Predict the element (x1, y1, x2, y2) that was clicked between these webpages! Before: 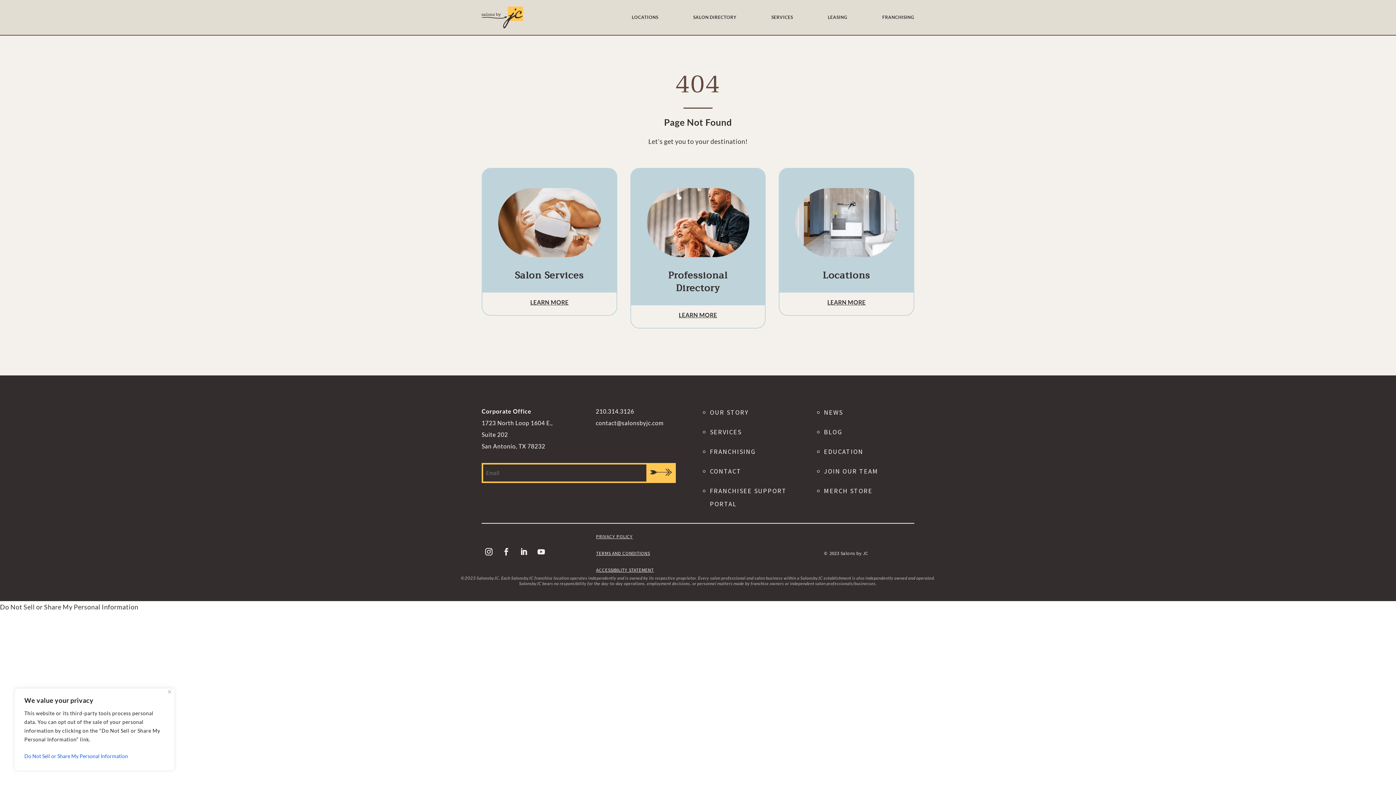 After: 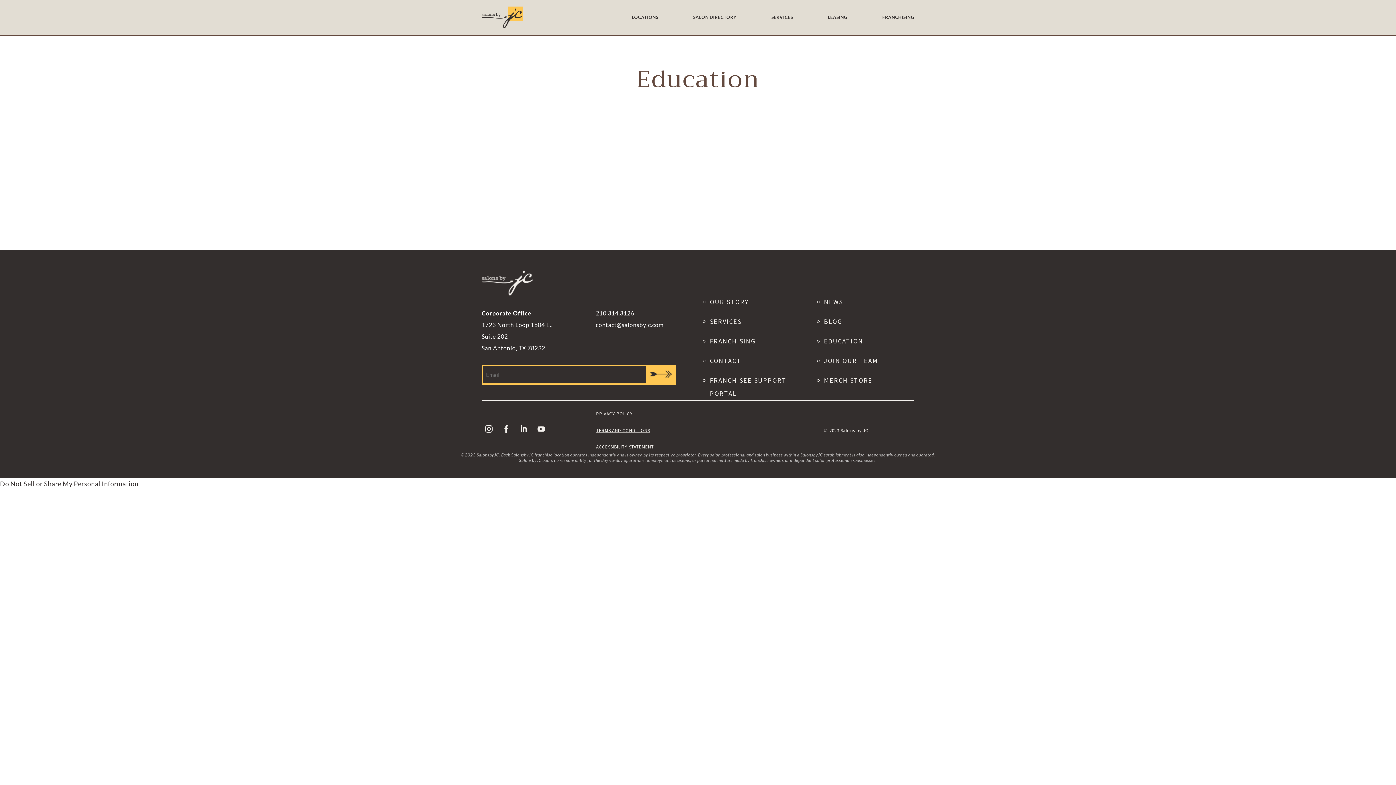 Action: bbox: (824, 445, 914, 458) label: EDUCATION